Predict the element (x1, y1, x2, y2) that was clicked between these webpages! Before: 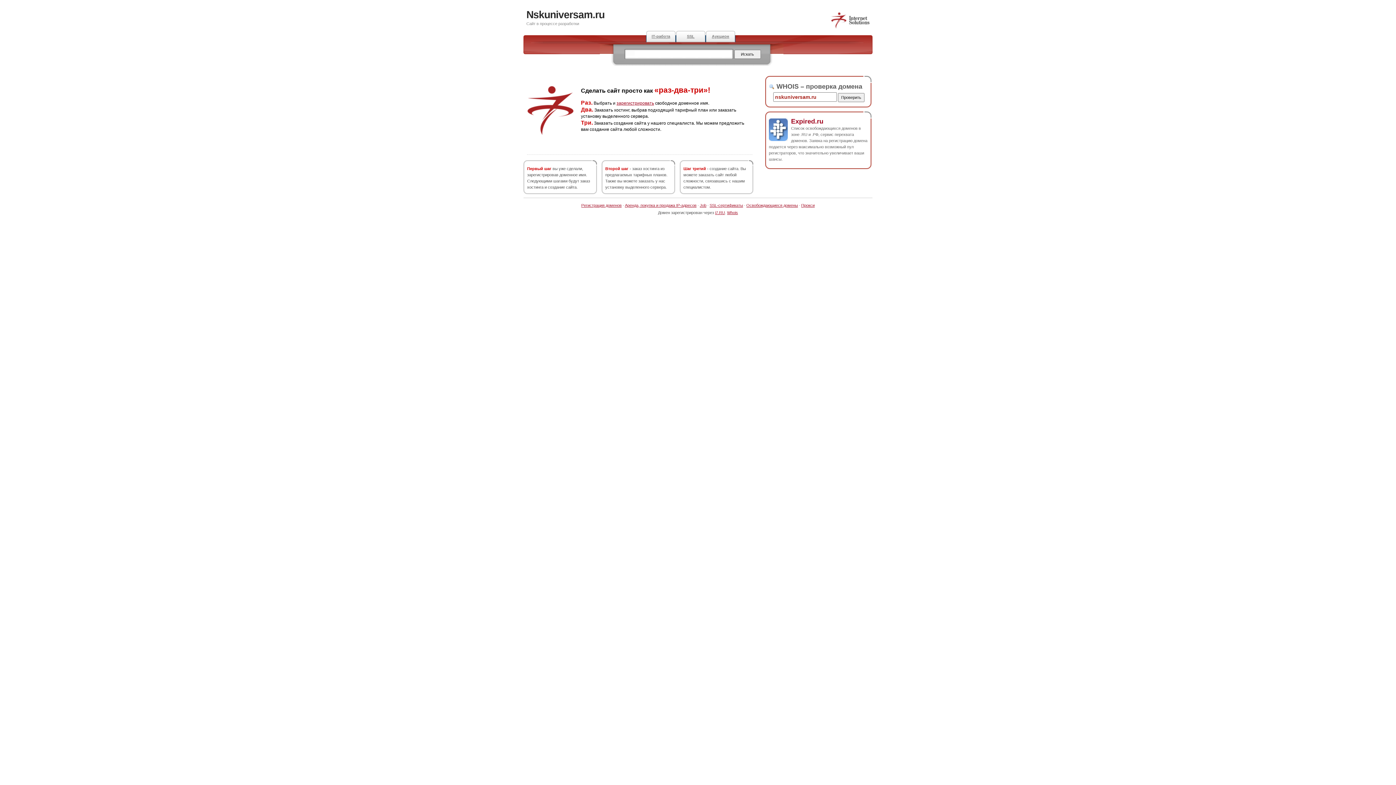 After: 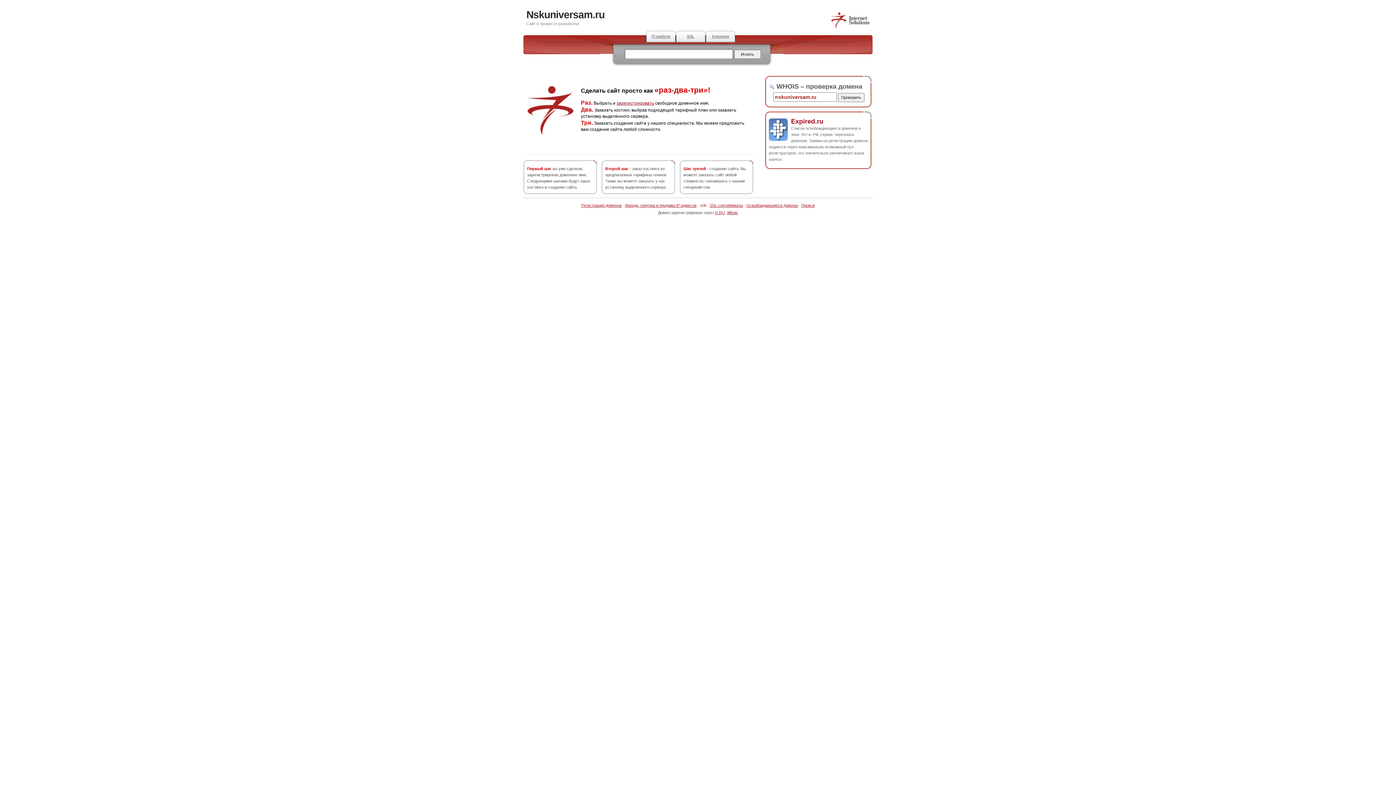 Action: label: Job bbox: (700, 203, 706, 207)